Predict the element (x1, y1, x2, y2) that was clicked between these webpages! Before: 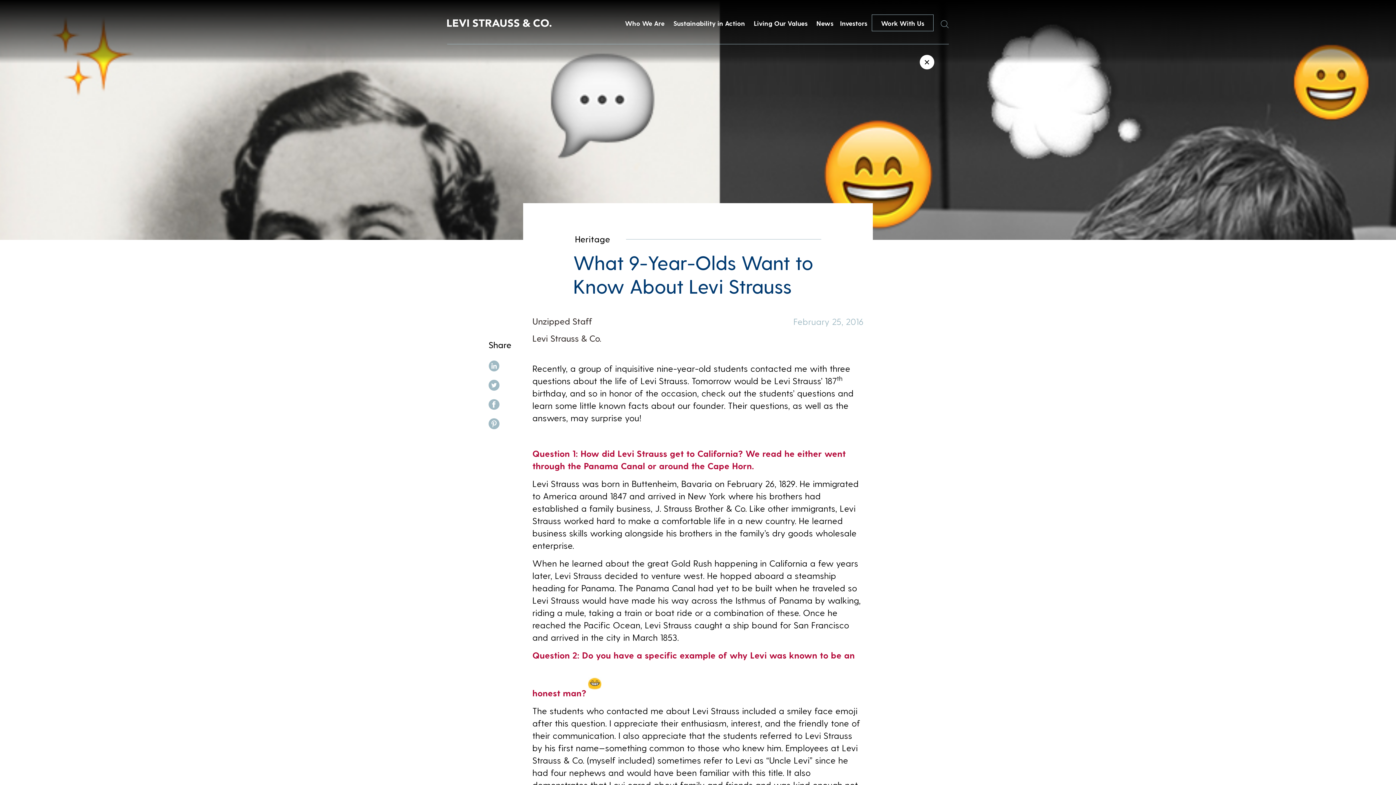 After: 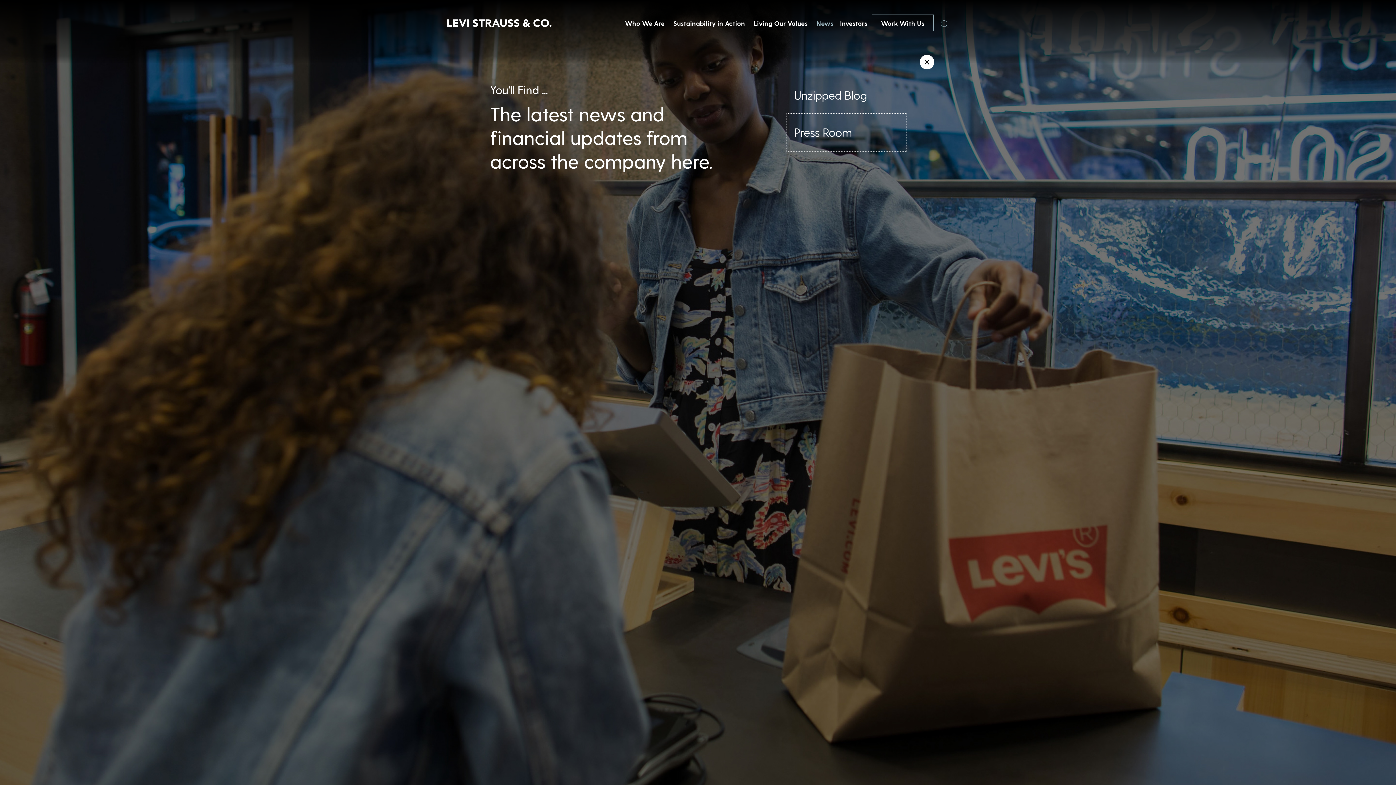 Action: bbox: (814, 14, 835, 31) label: News